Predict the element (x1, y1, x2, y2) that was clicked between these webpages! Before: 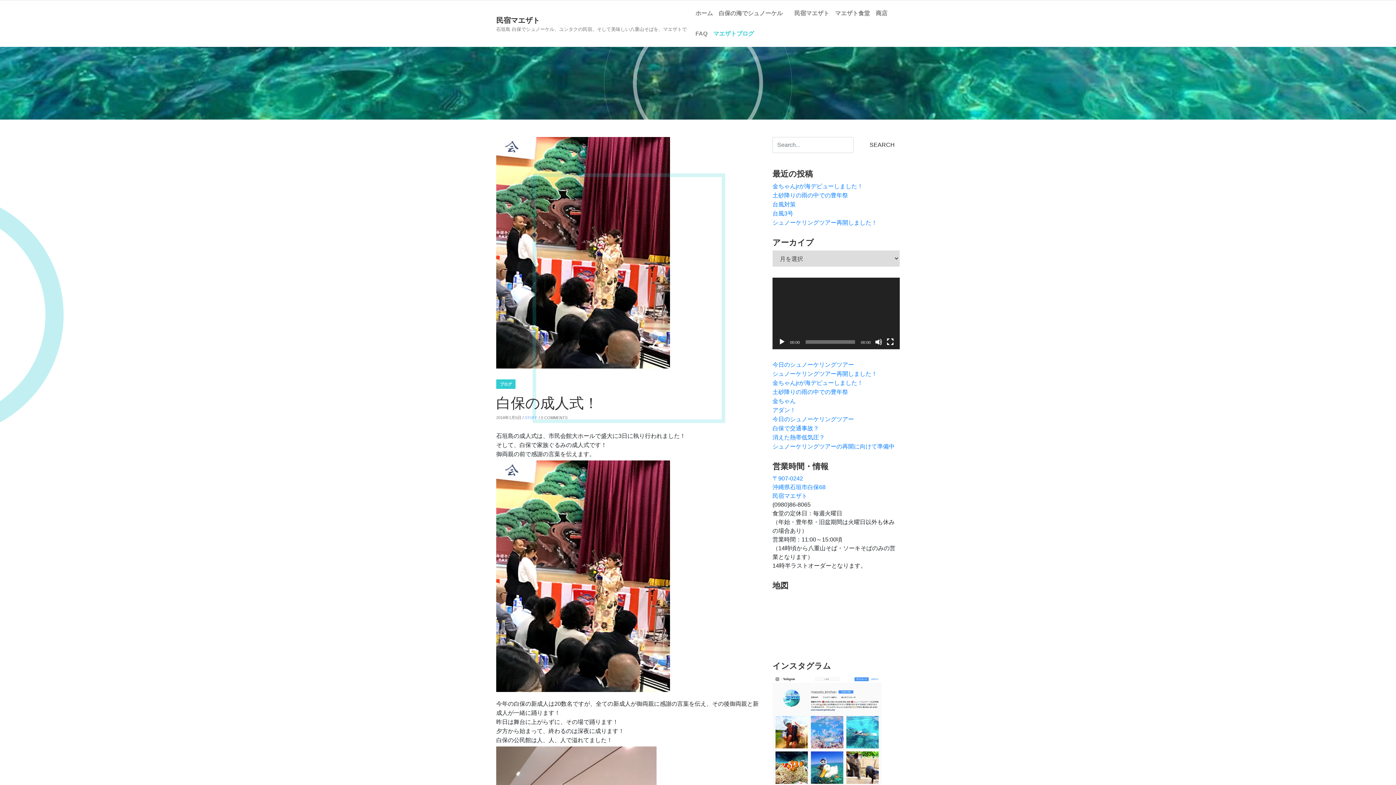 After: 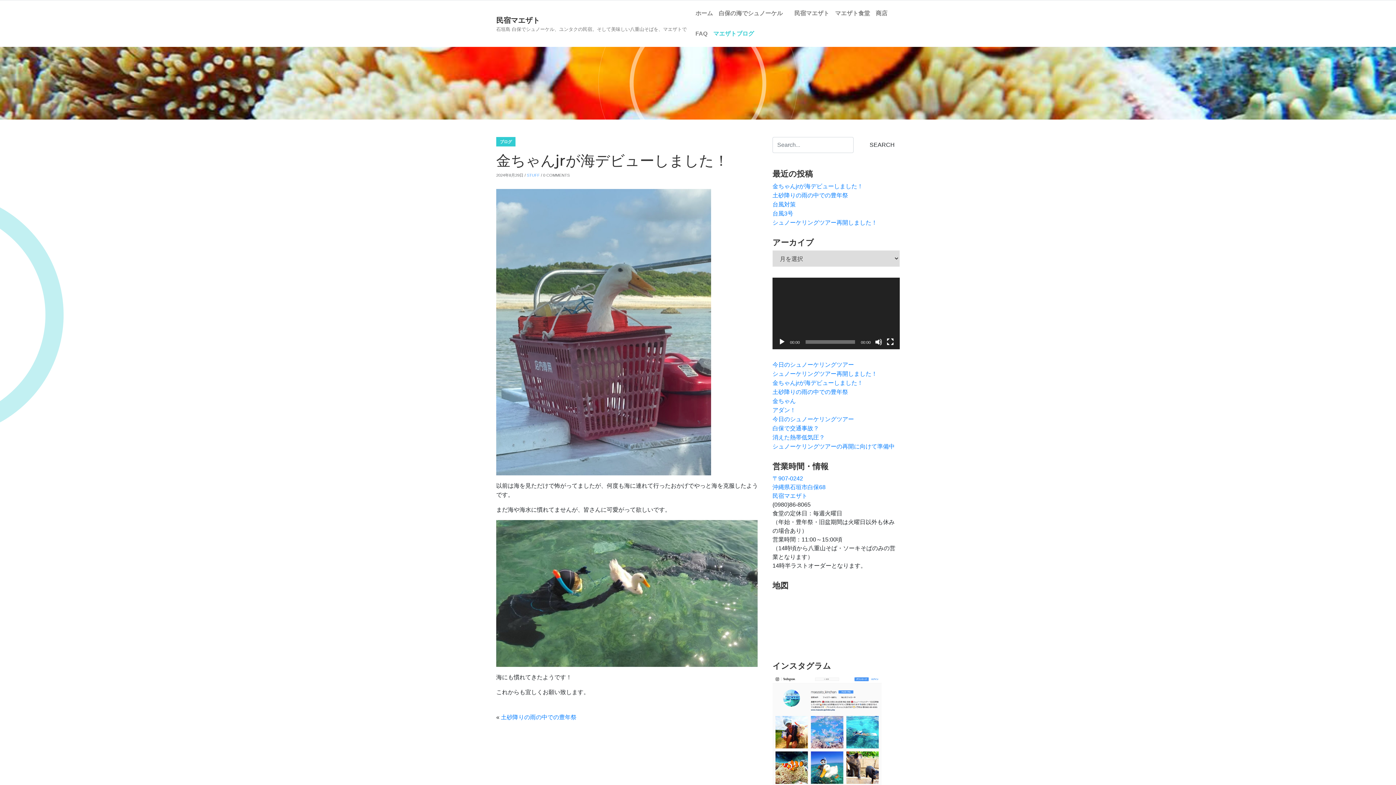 Action: label: 金ちゃんjrが海デビューしました！ bbox: (772, 379, 863, 386)